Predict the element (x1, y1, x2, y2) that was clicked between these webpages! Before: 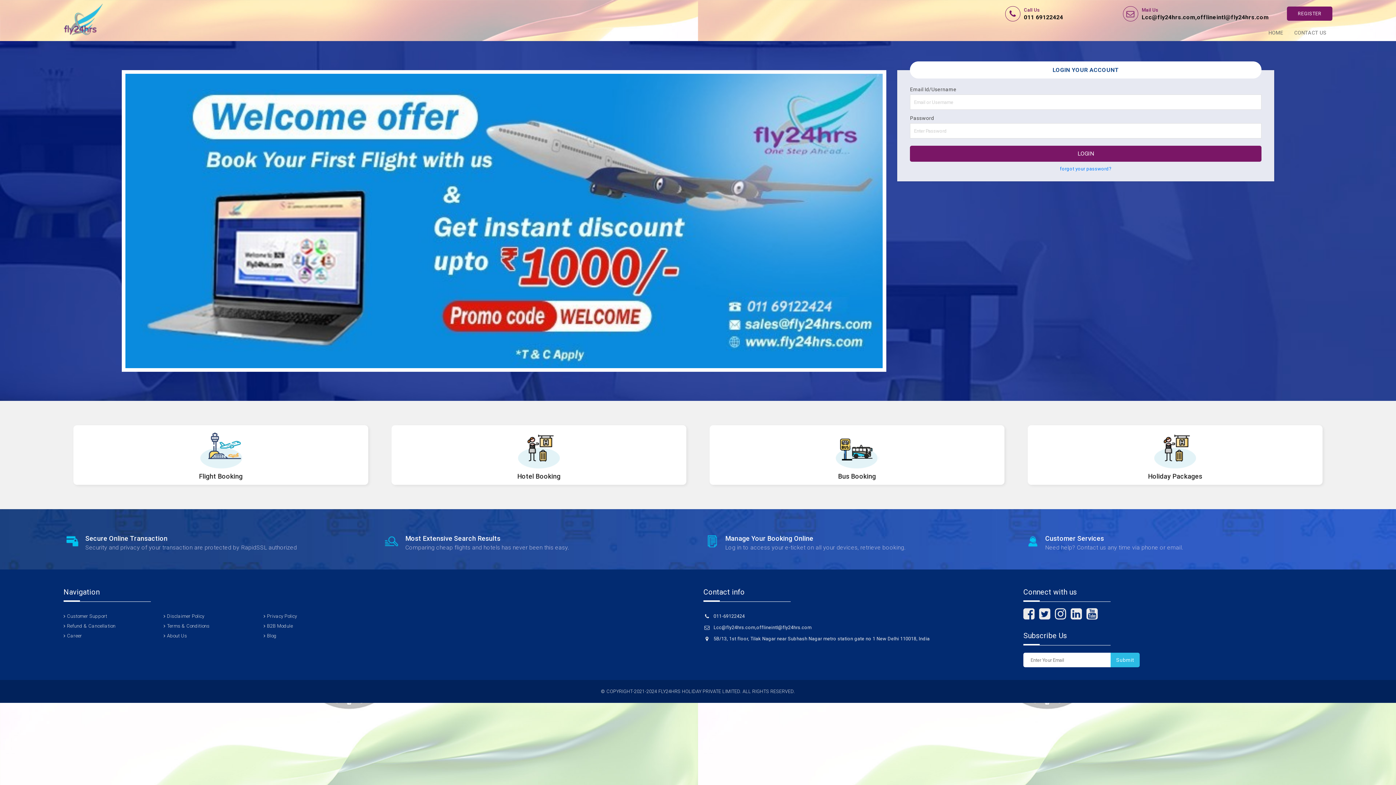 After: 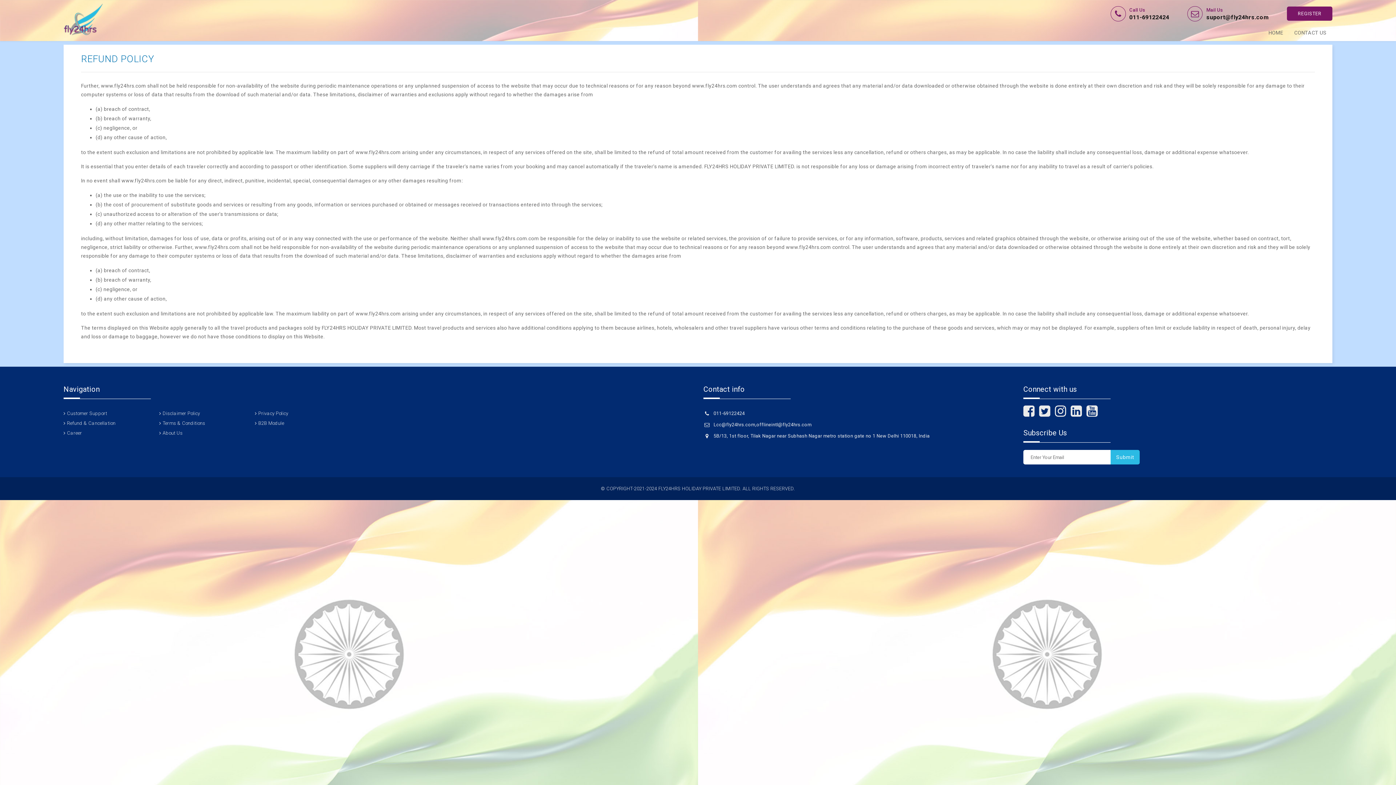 Action: label: Refund & Cancellation bbox: (63, 622, 115, 629)